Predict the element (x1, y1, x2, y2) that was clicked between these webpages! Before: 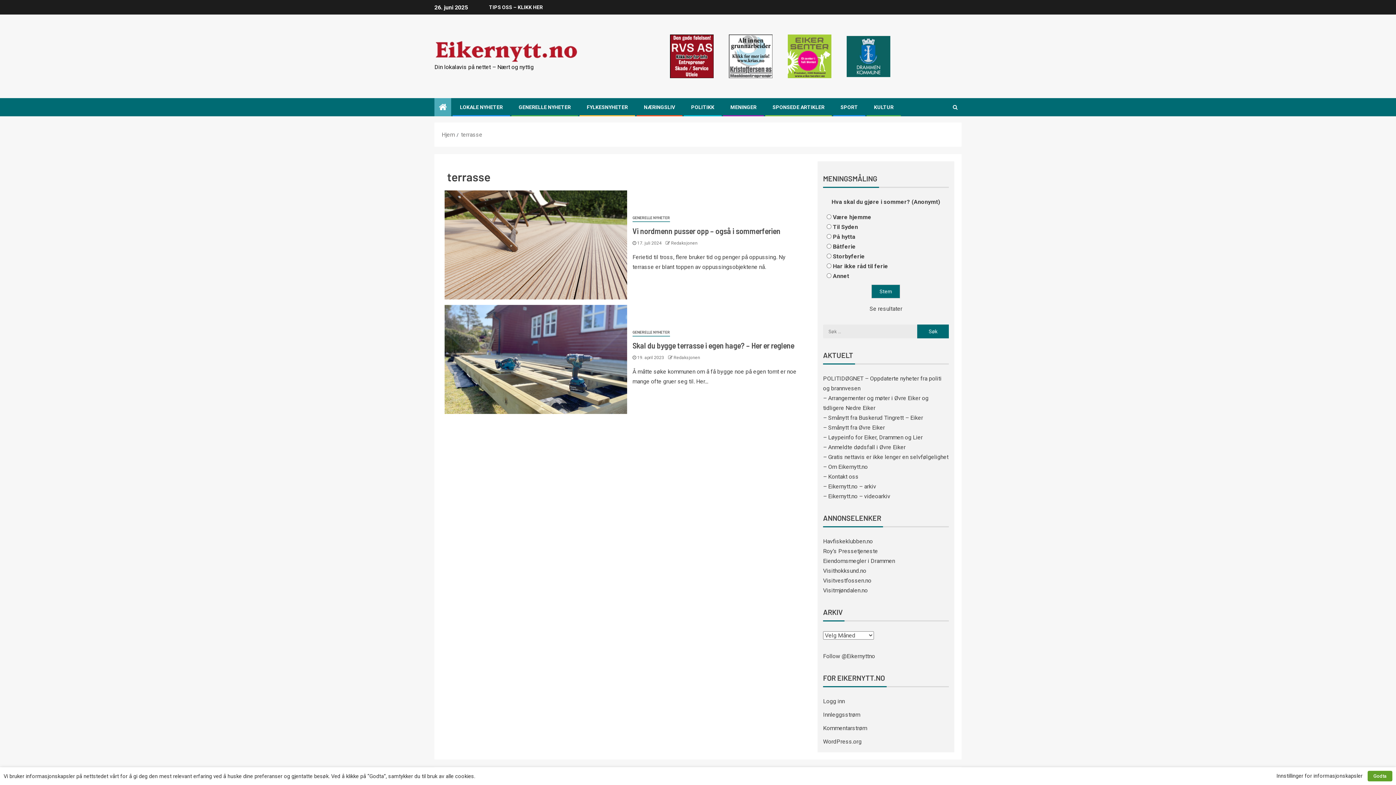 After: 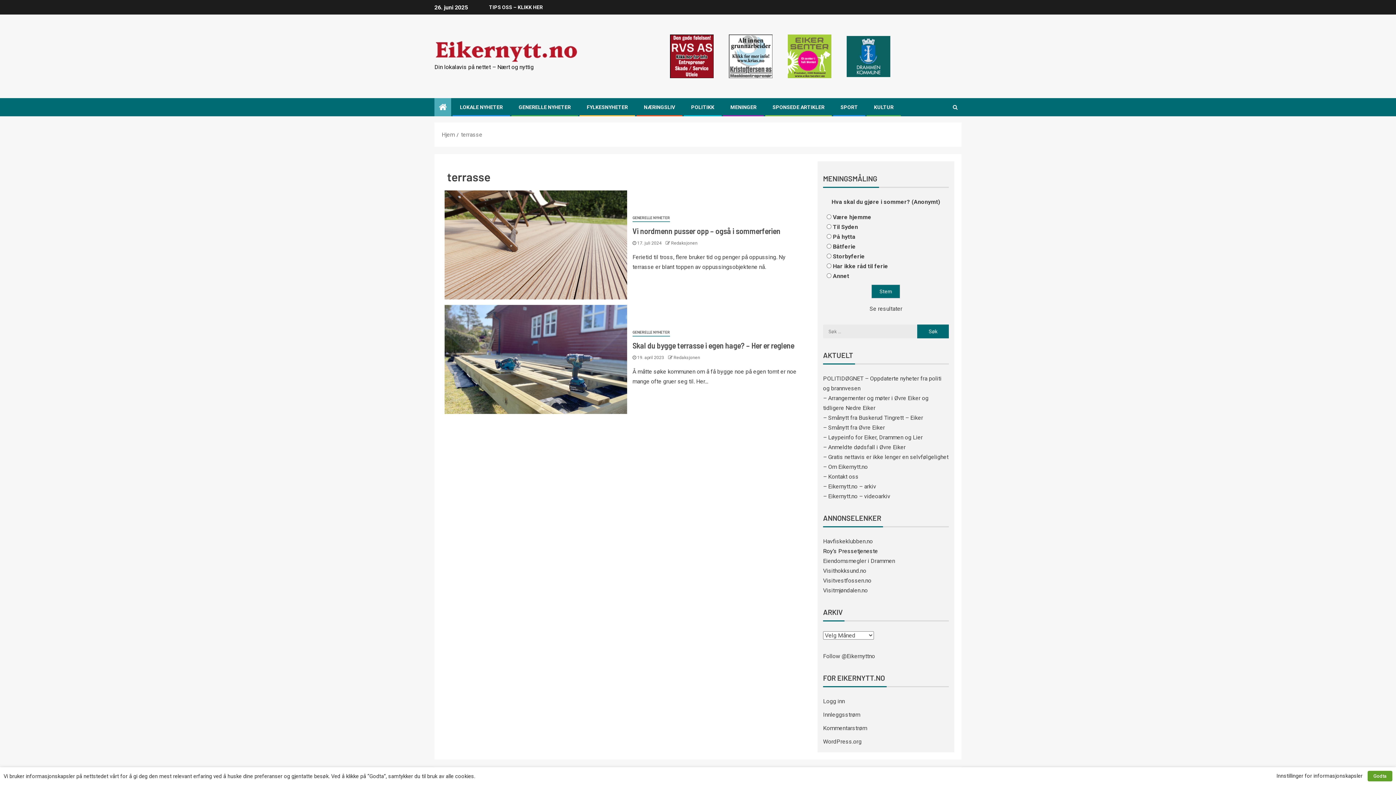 Action: bbox: (823, 548, 878, 554) label: Roy’s Pressetjeneste